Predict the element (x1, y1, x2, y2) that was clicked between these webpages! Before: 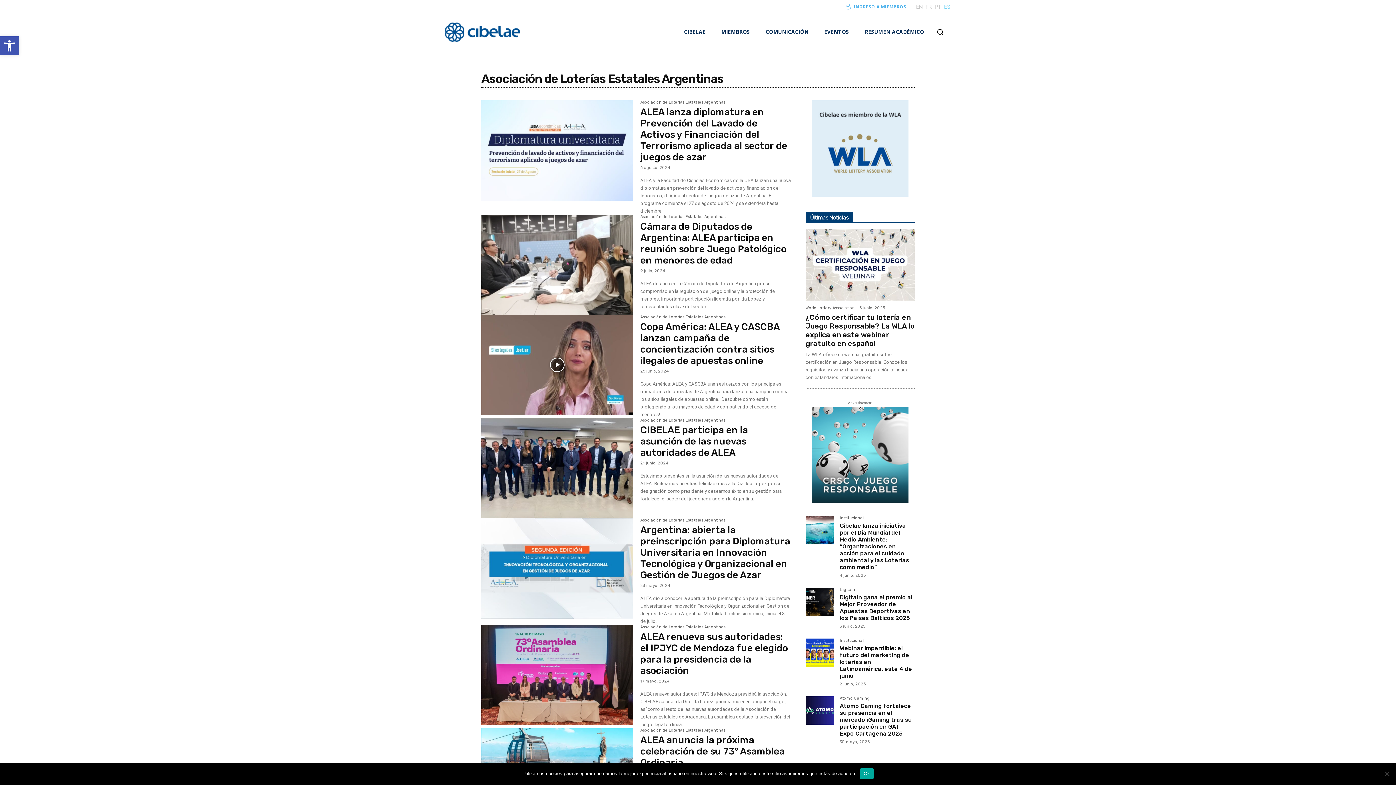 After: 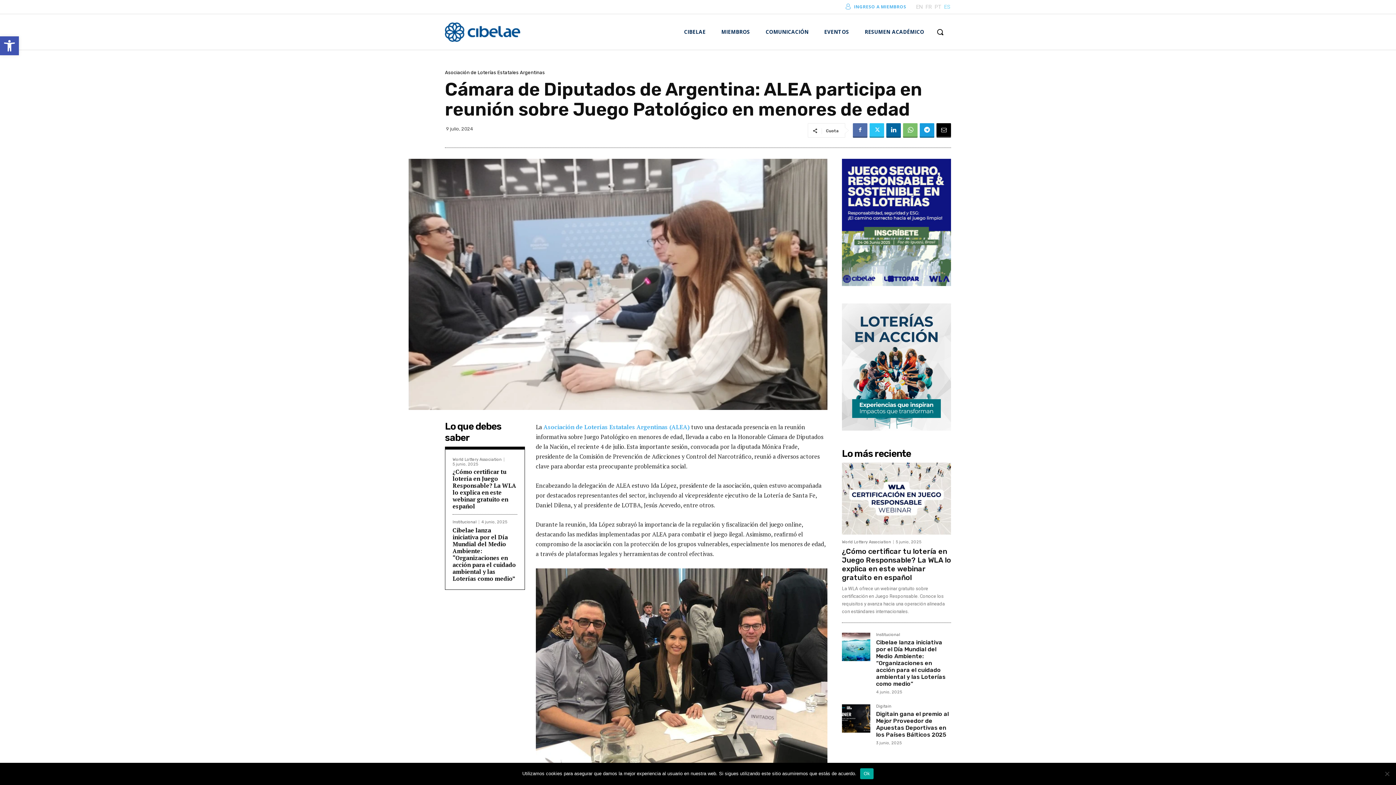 Action: bbox: (481, 214, 633, 315)